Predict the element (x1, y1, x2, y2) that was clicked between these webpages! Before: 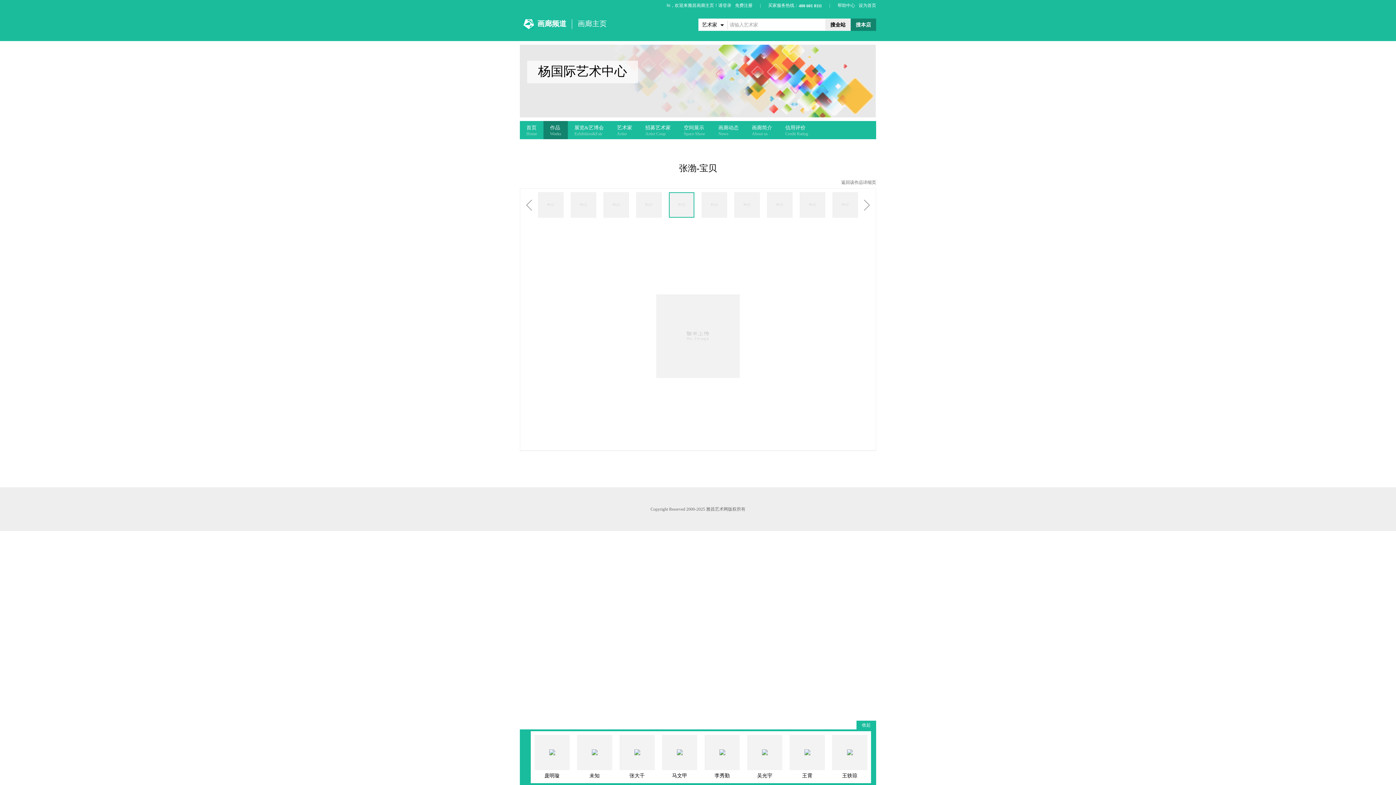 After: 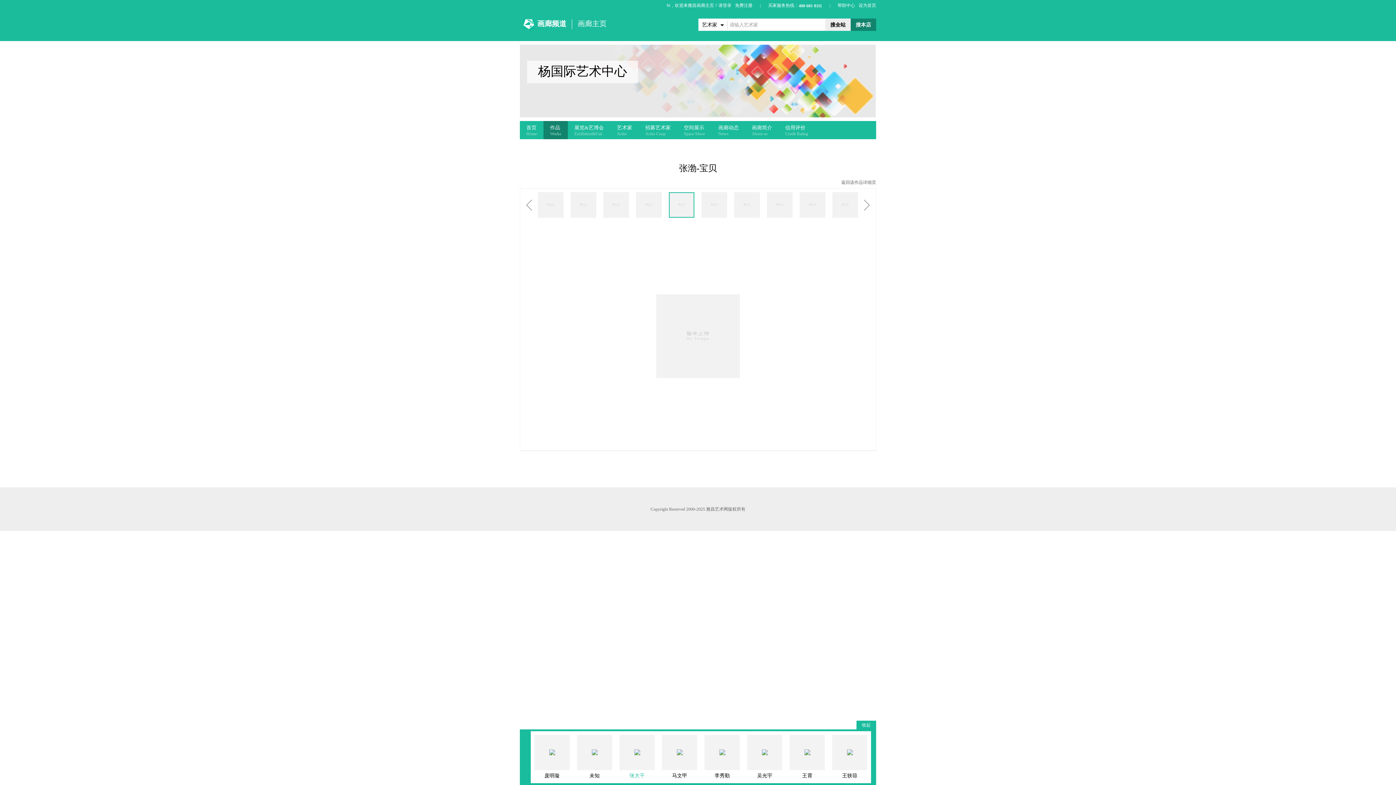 Action: label: 张大千 bbox: (619, 735, 654, 781)